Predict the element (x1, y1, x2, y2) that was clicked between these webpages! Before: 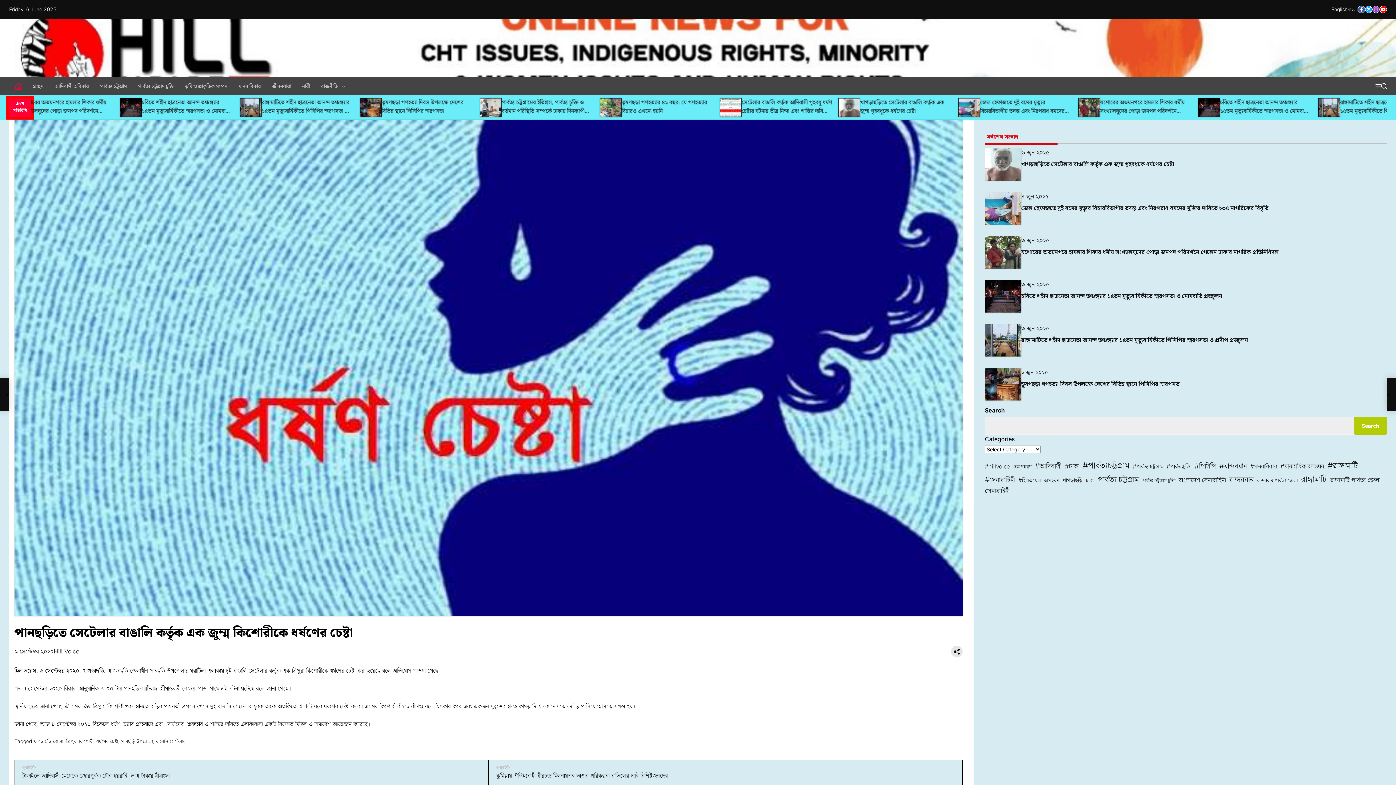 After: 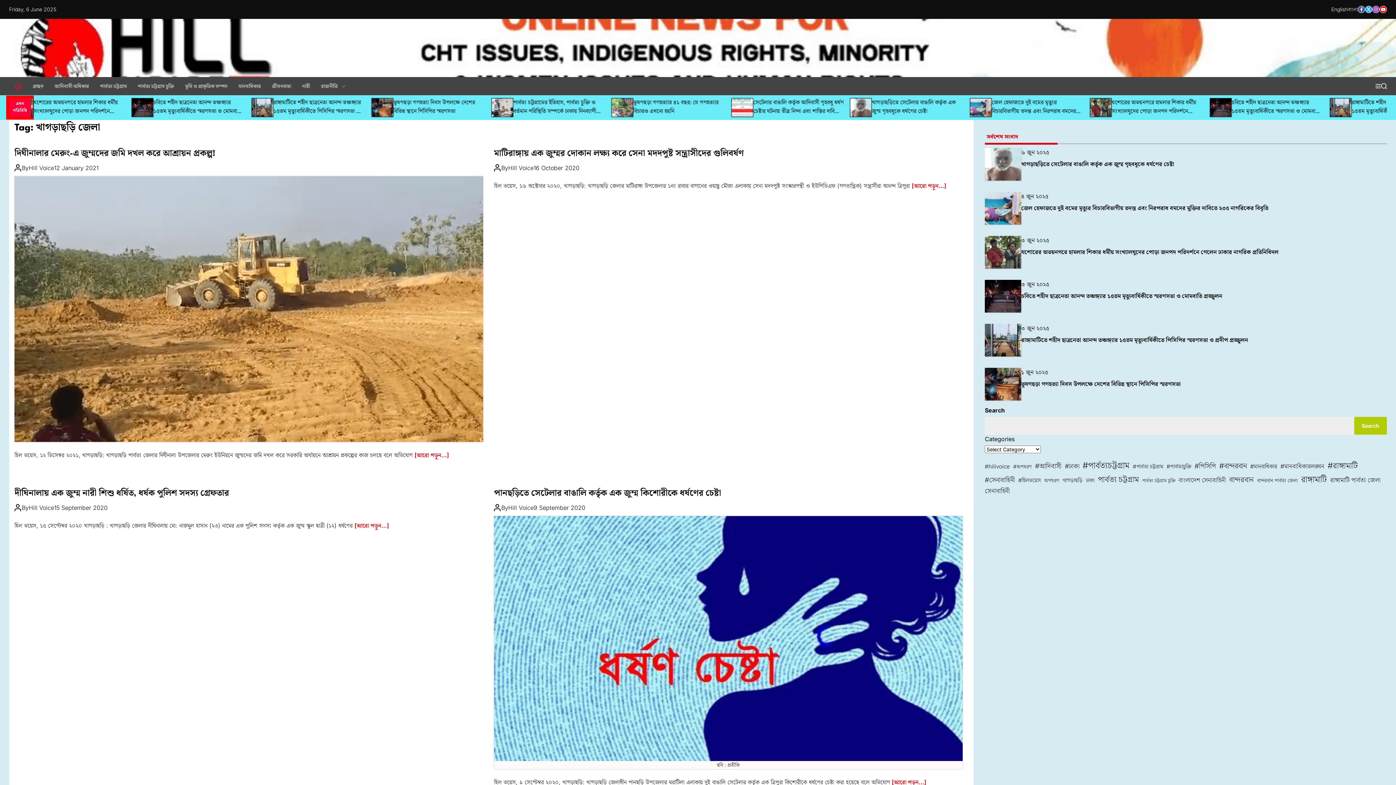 Action: bbox: (33, 738, 63, 744) label: খাগড়াছড়ি জেলা